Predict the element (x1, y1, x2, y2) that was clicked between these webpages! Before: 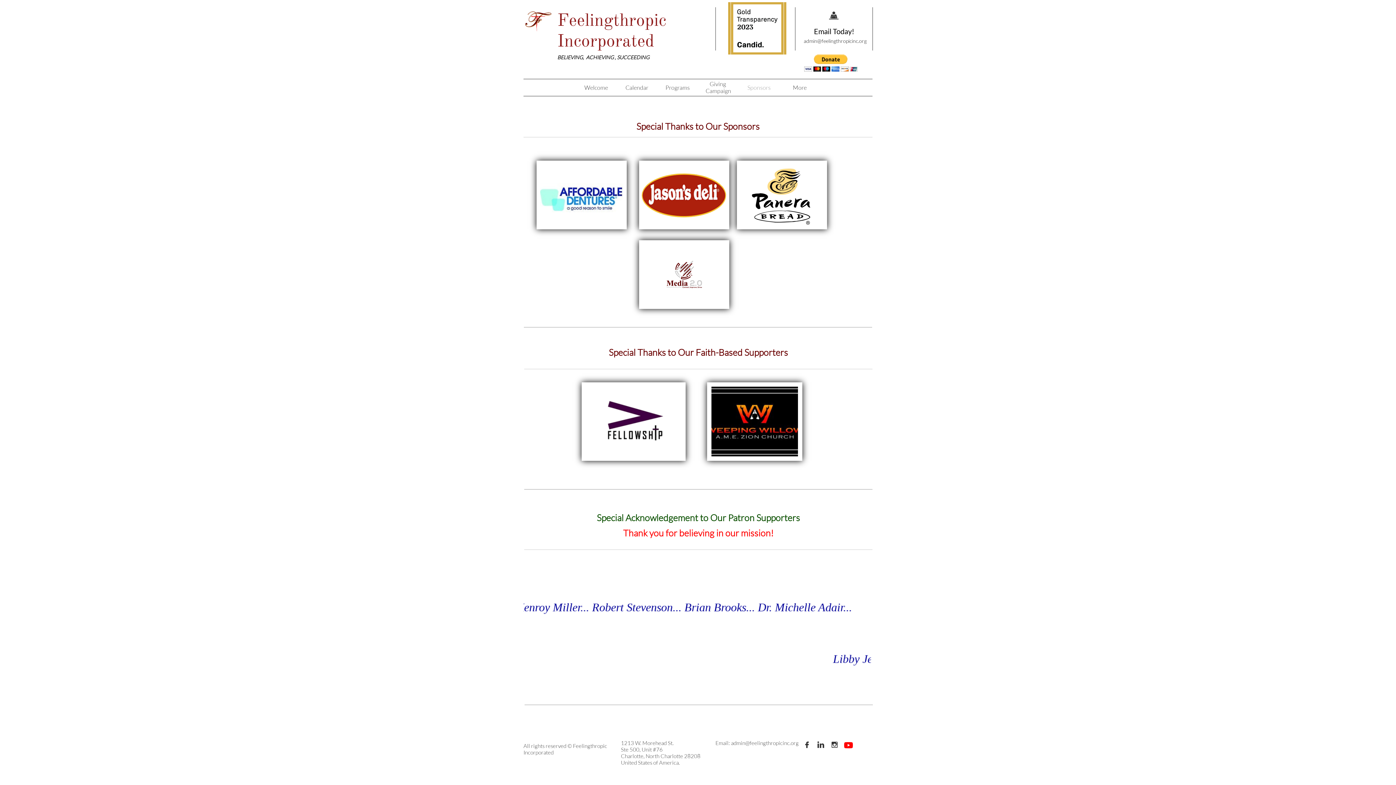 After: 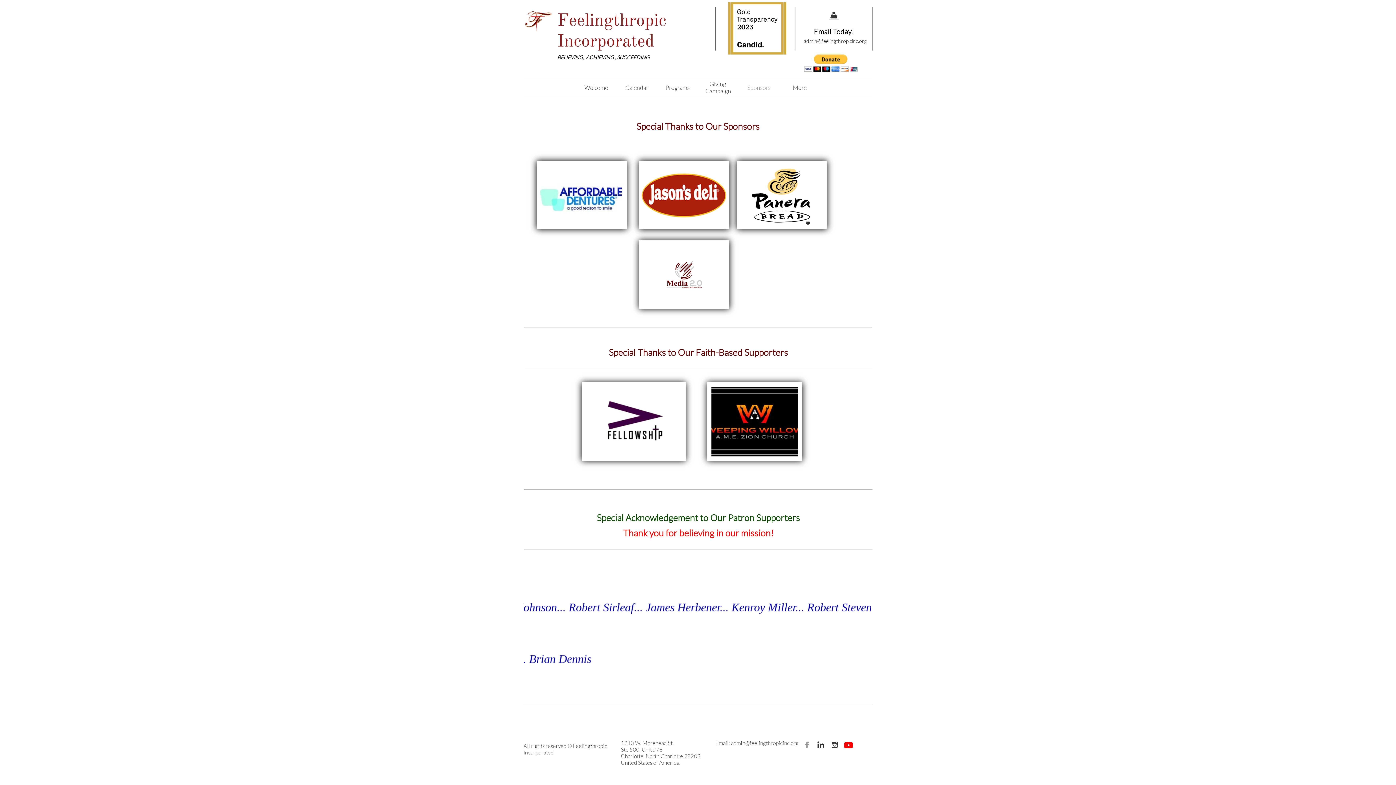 Action: bbox: (801, 740, 812, 750) label: 